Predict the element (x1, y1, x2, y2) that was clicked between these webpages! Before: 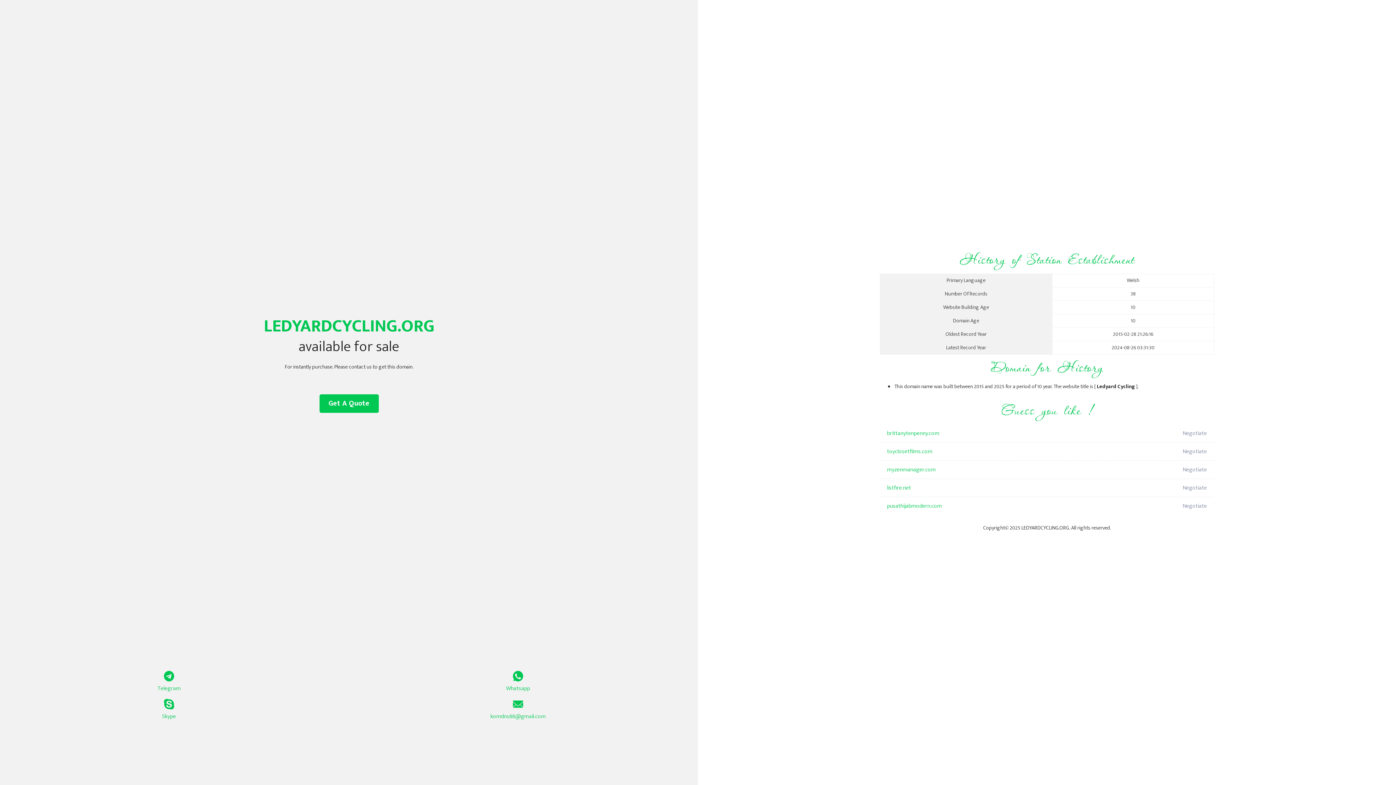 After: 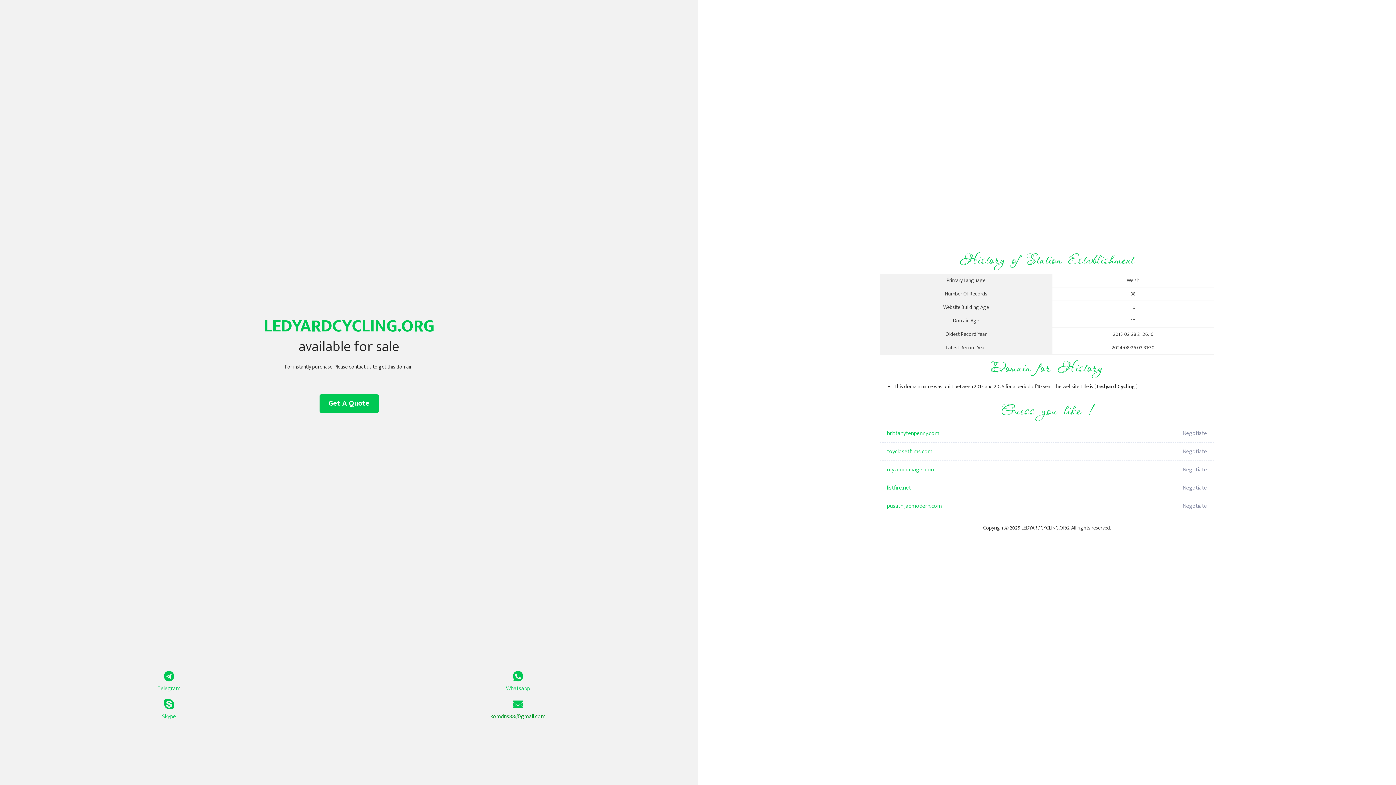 Action: bbox: (349, 699, 687, 721) label: komdns88@gmail.com